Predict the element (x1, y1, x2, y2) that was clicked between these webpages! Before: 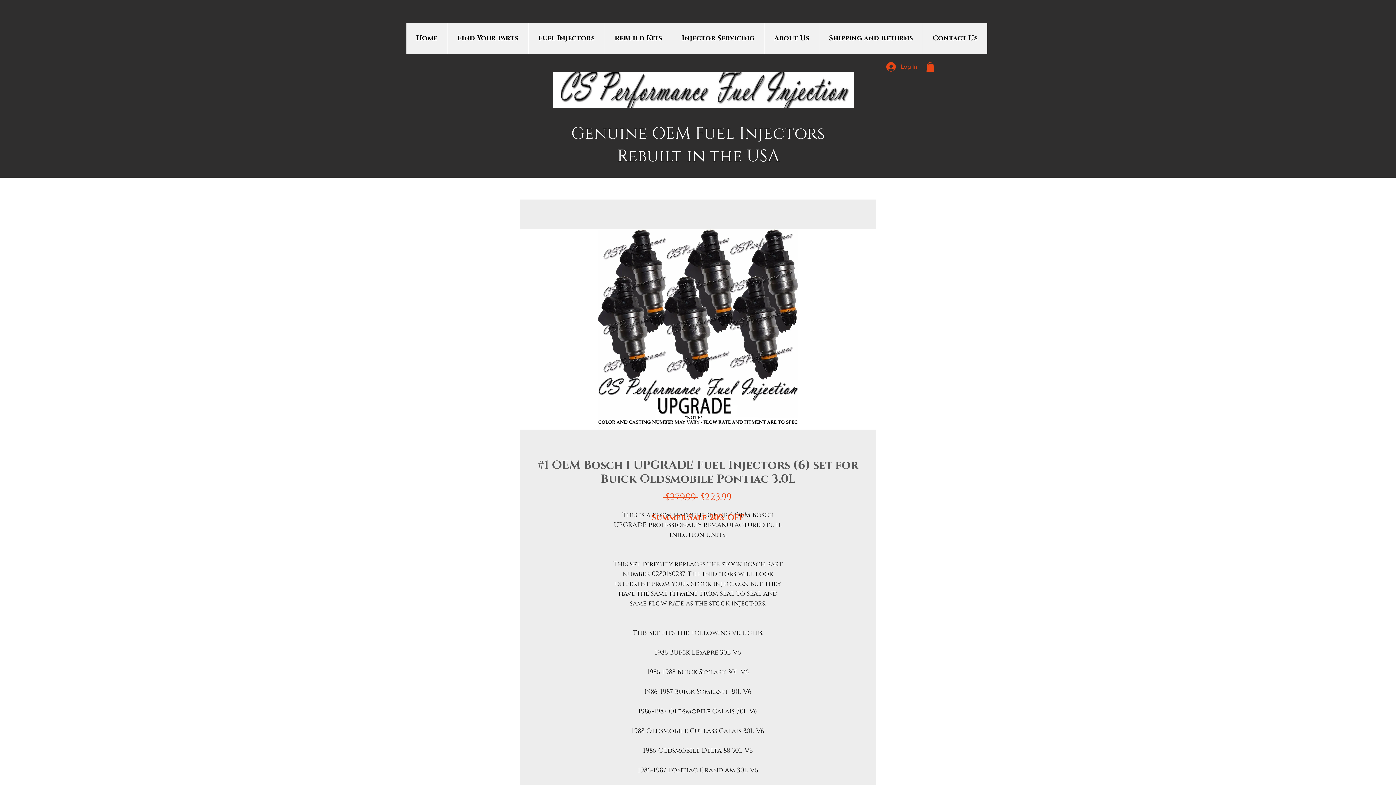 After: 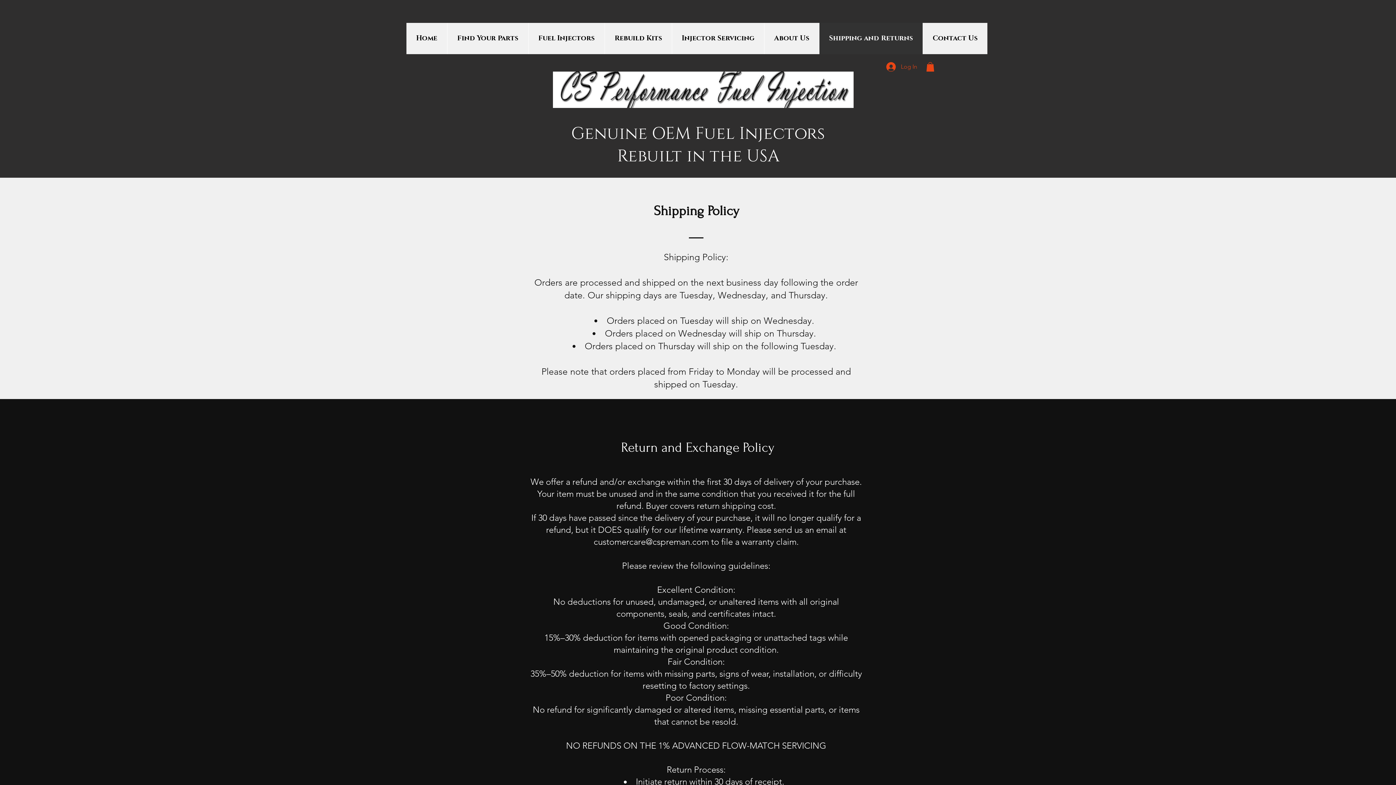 Action: label: Shipping and Returns bbox: (819, 22, 922, 54)